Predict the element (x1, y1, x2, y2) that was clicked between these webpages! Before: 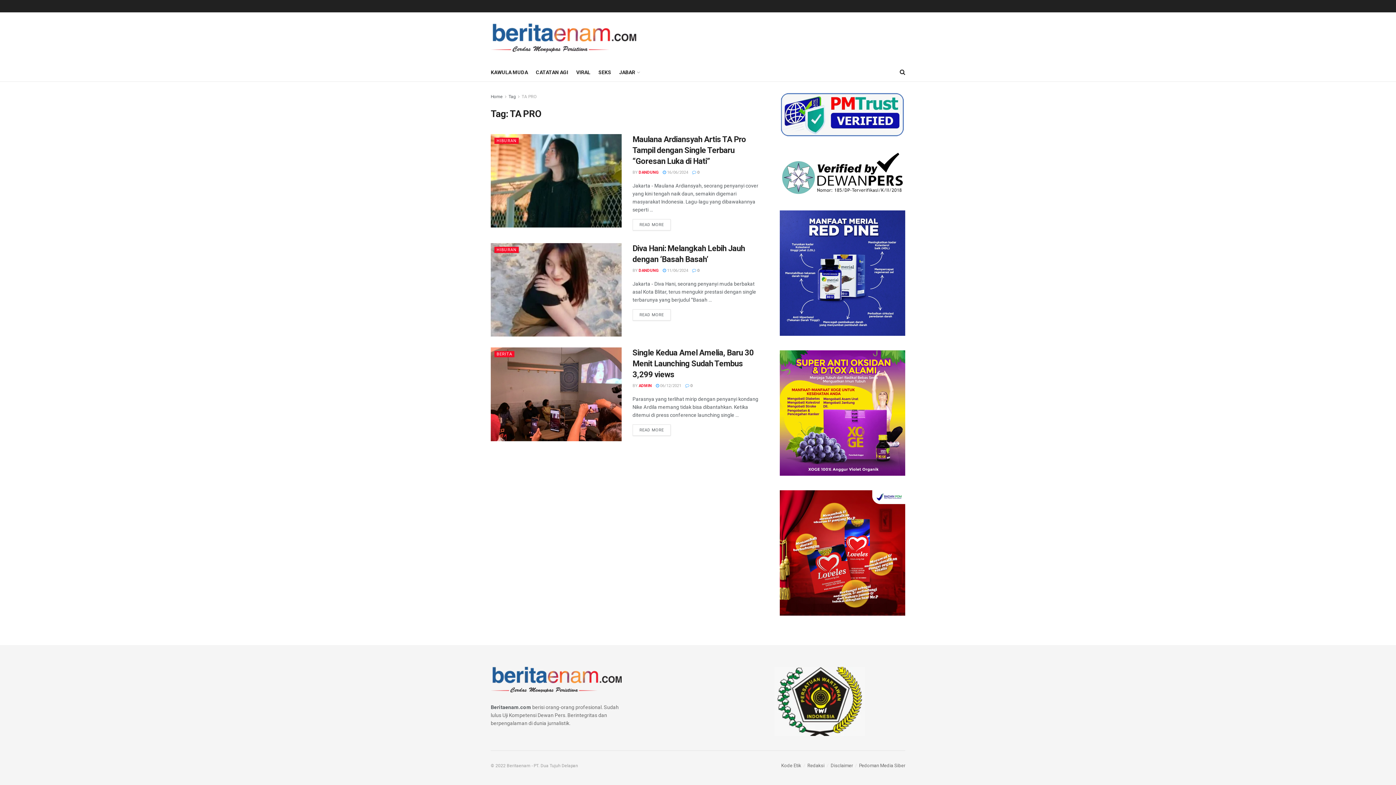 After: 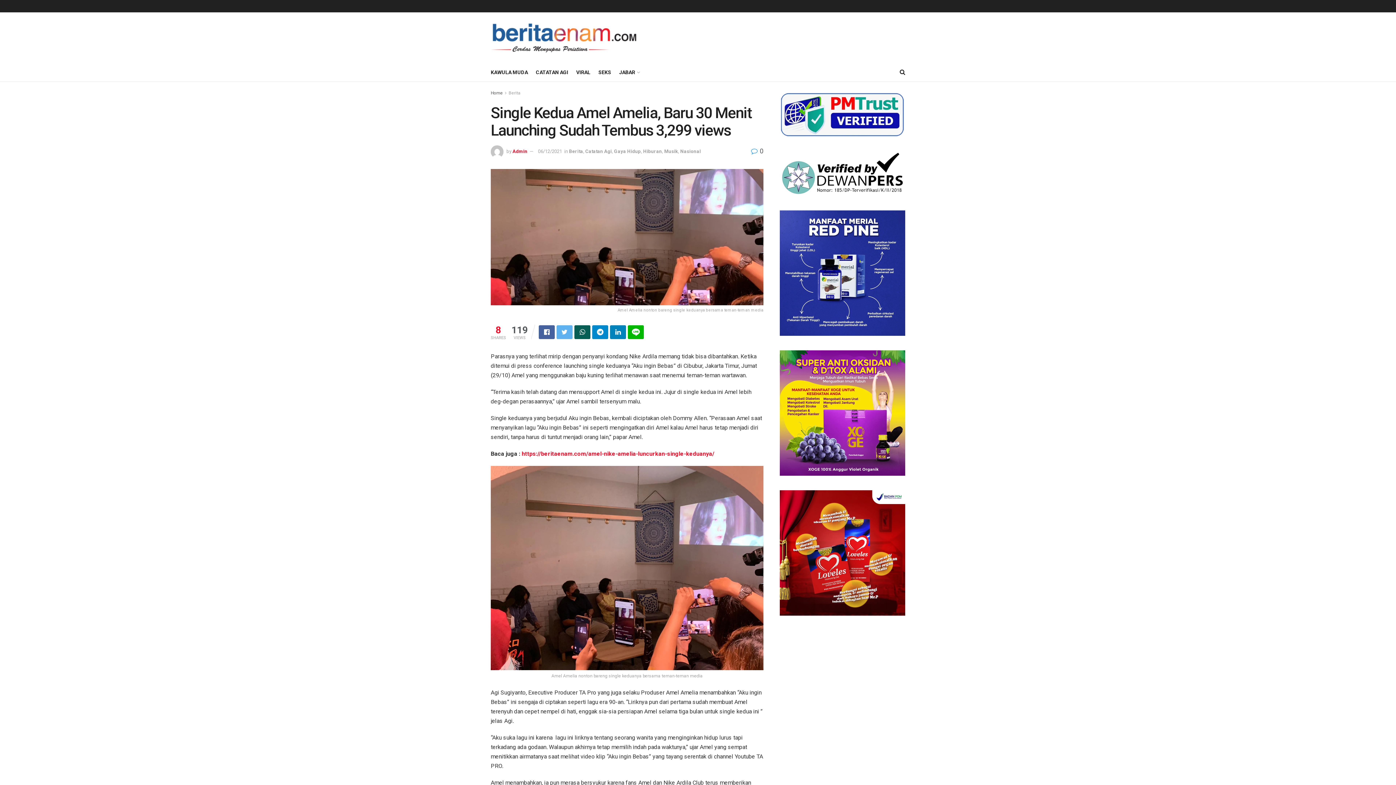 Action: bbox: (490, 347, 621, 441)